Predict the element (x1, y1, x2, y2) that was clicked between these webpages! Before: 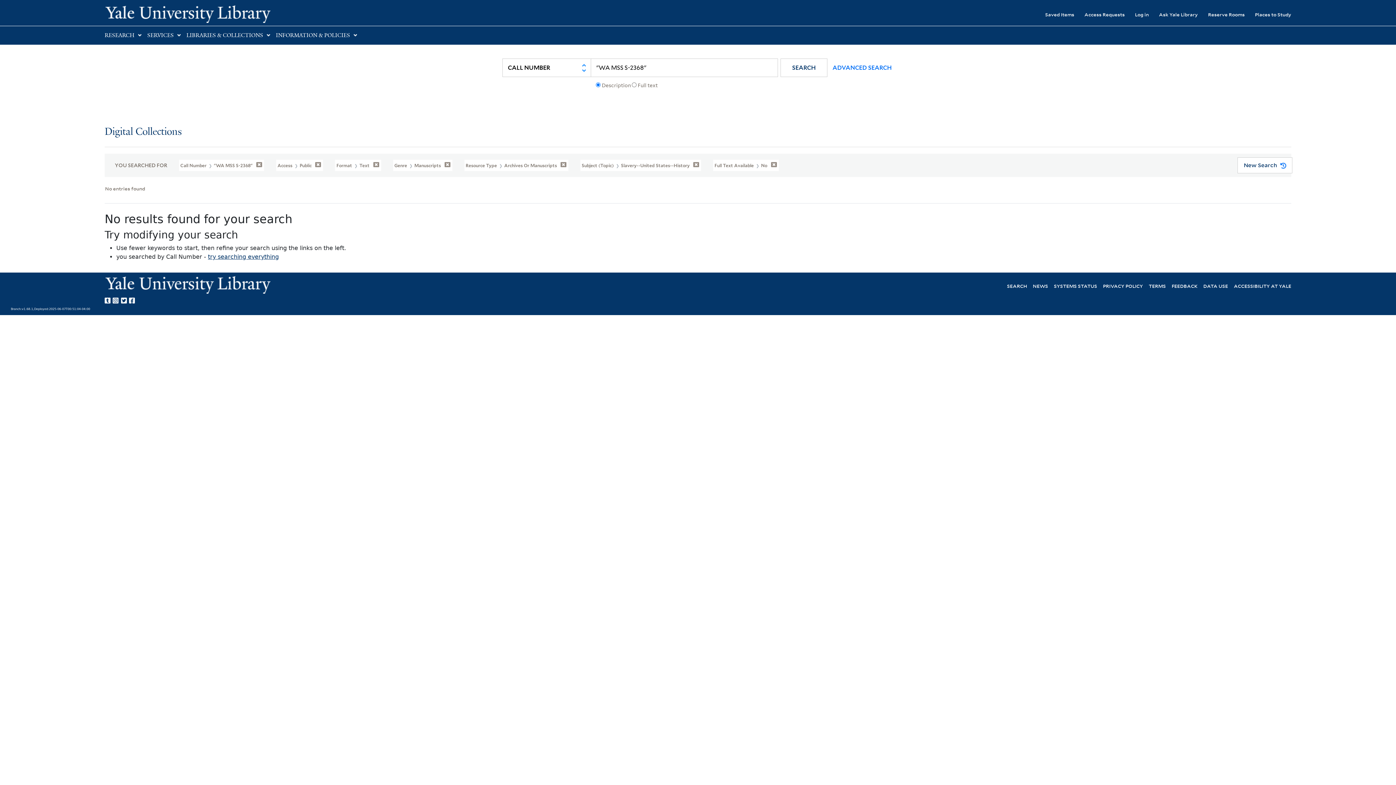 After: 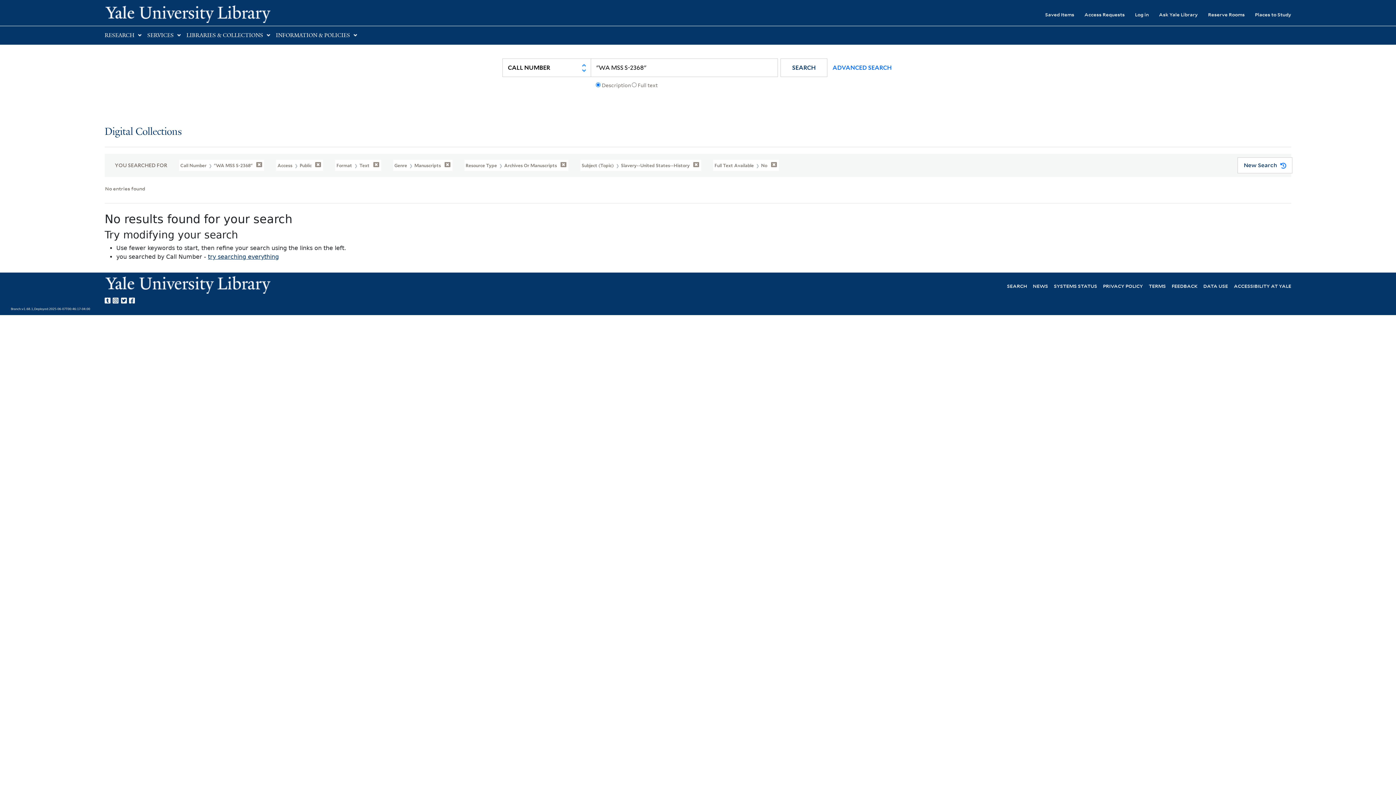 Action: bbox: (780, 58, 827, 77) label: SEARCH